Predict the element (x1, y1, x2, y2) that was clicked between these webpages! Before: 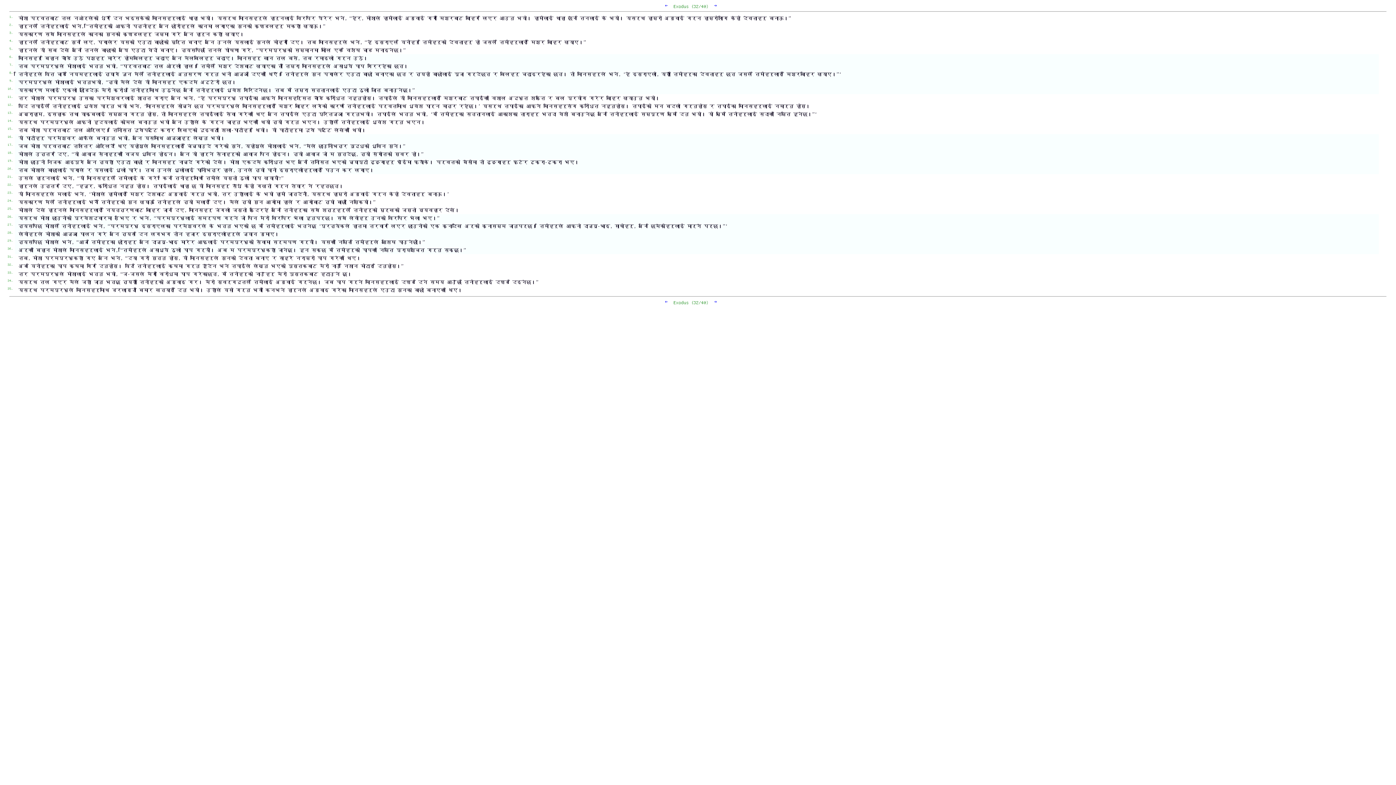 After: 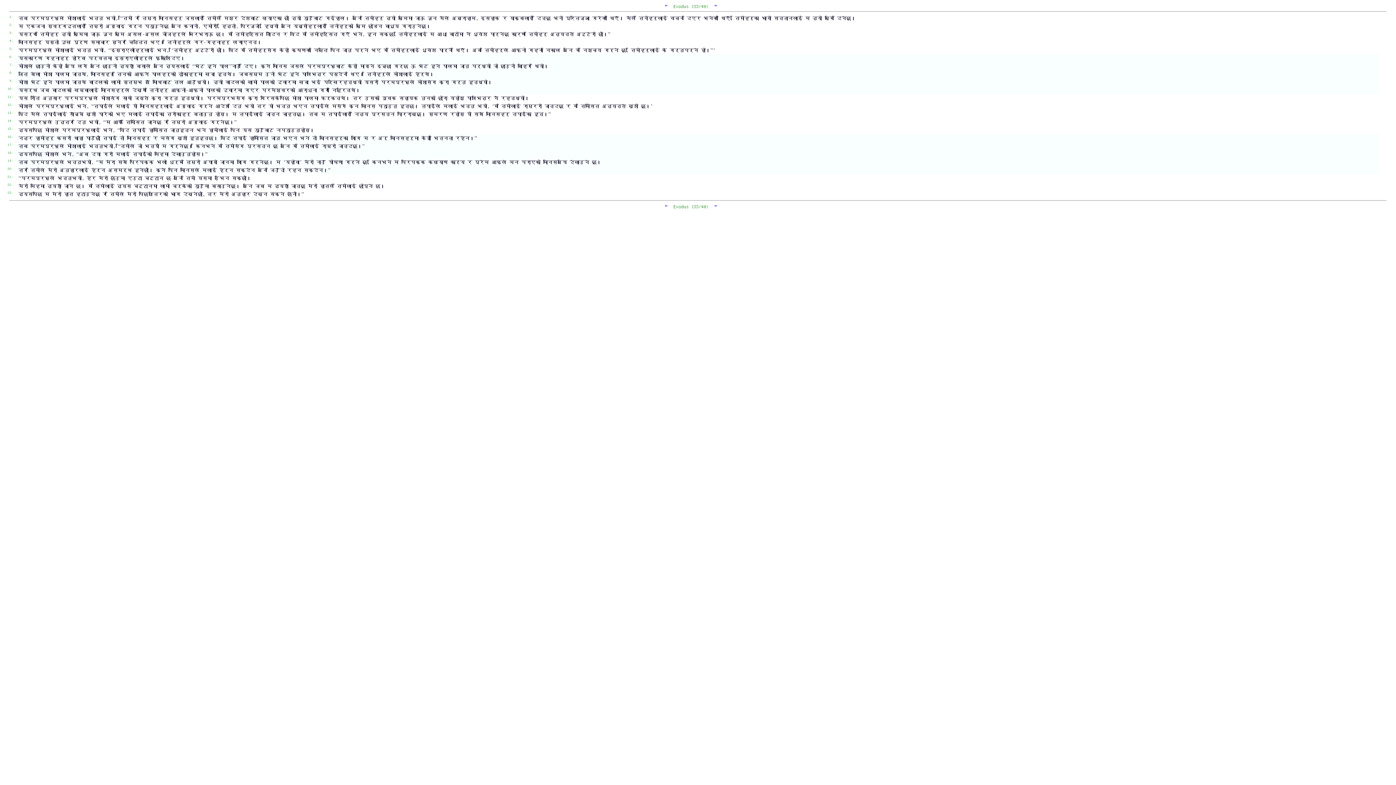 Action: bbox: (714, 2, 717, 8) label: →